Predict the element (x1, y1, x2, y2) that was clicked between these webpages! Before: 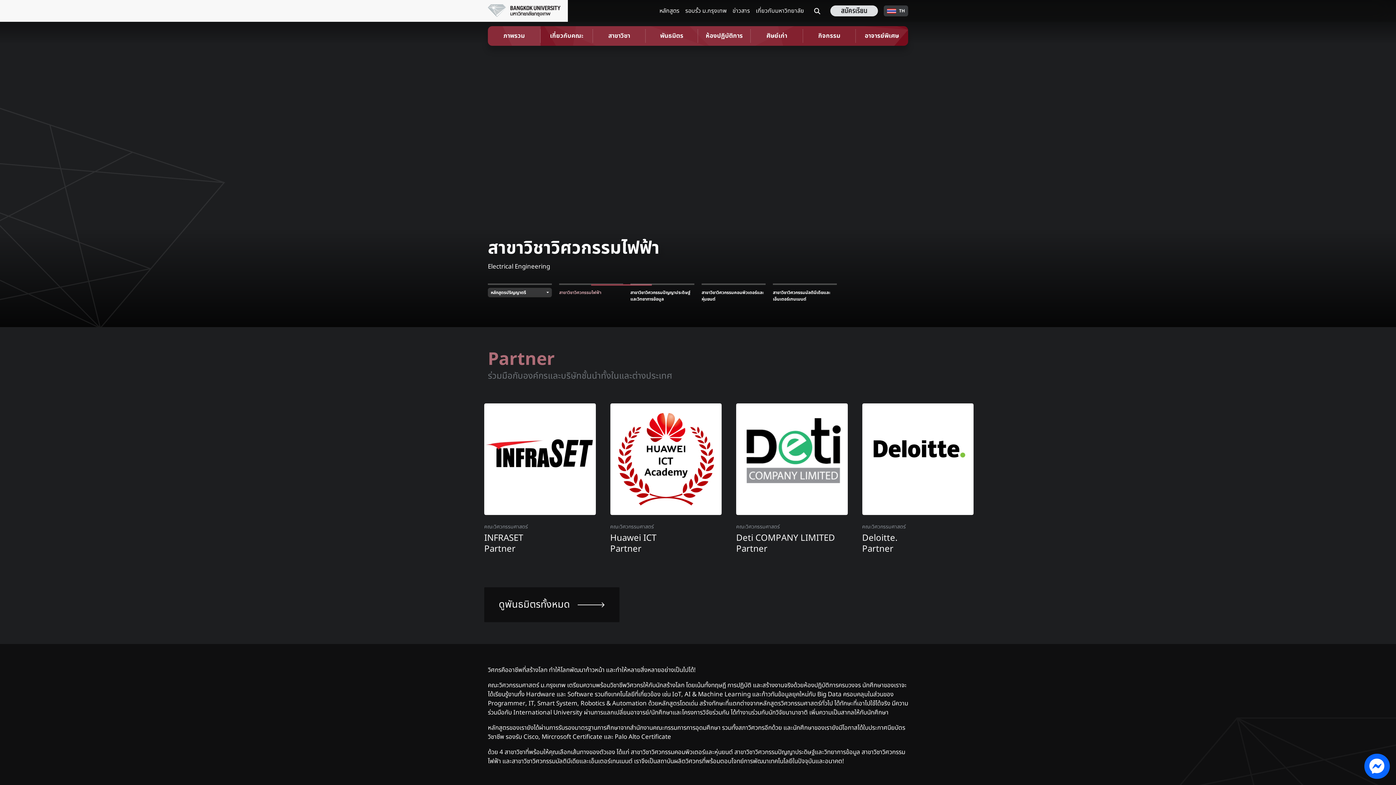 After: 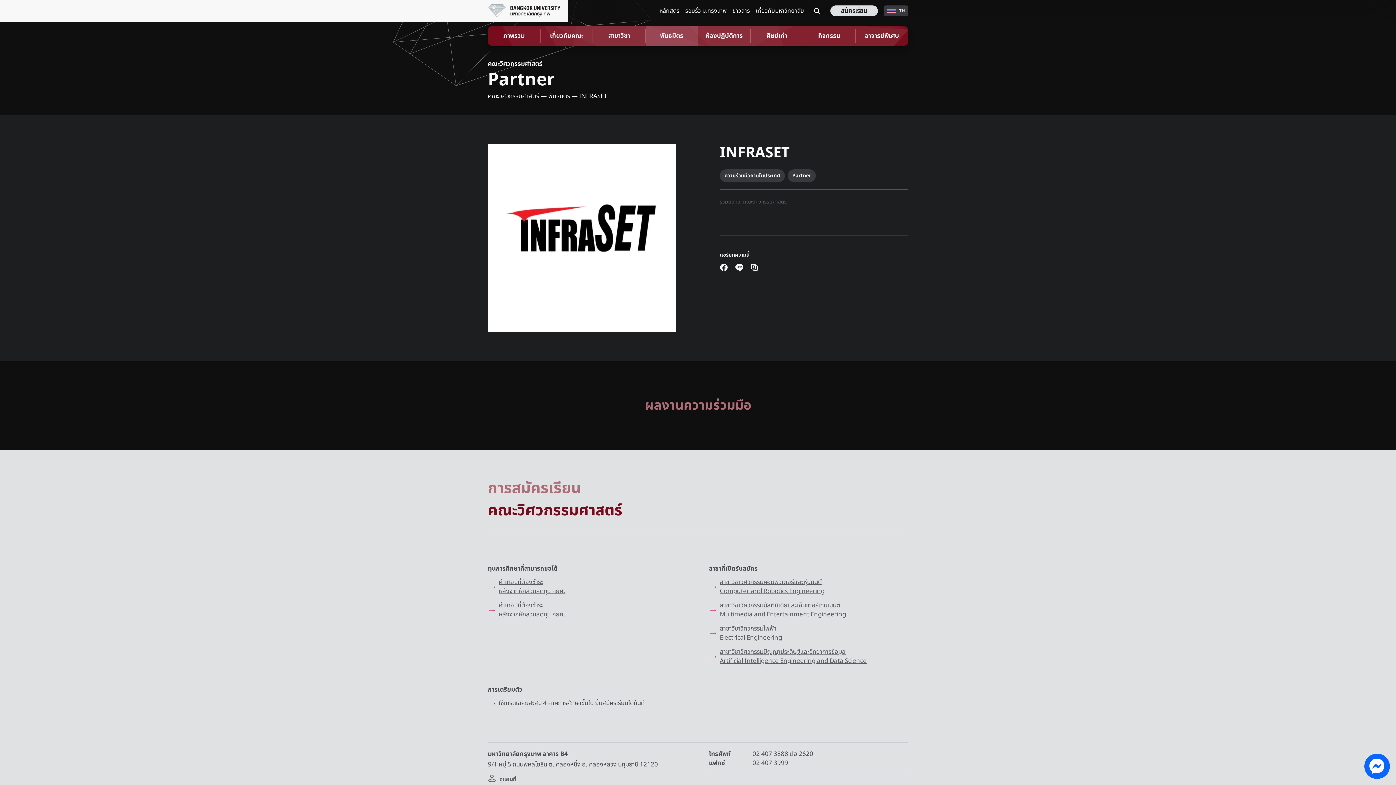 Action: bbox: (484, 403, 595, 565) label: คณะวิศวกรรมศาสตร์
INFRASET
Partner